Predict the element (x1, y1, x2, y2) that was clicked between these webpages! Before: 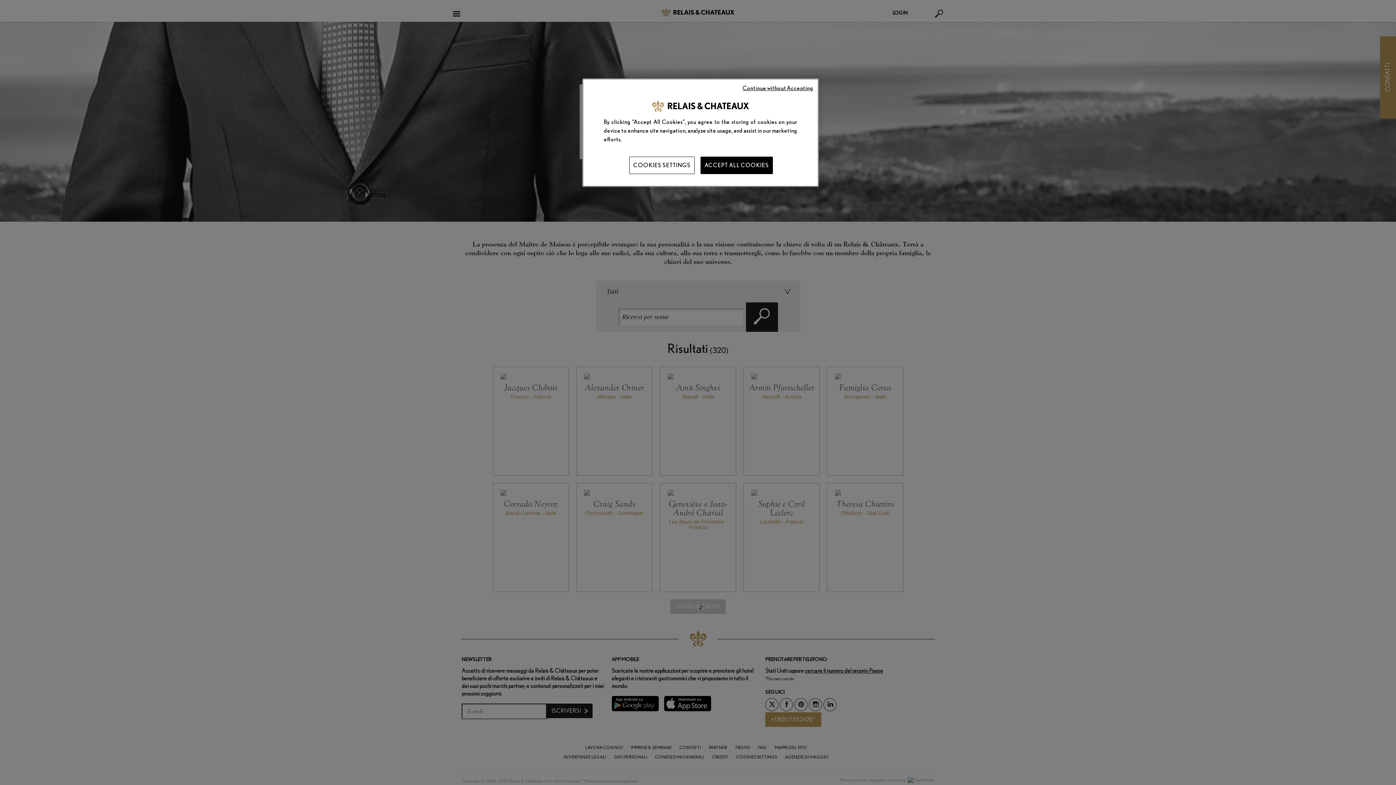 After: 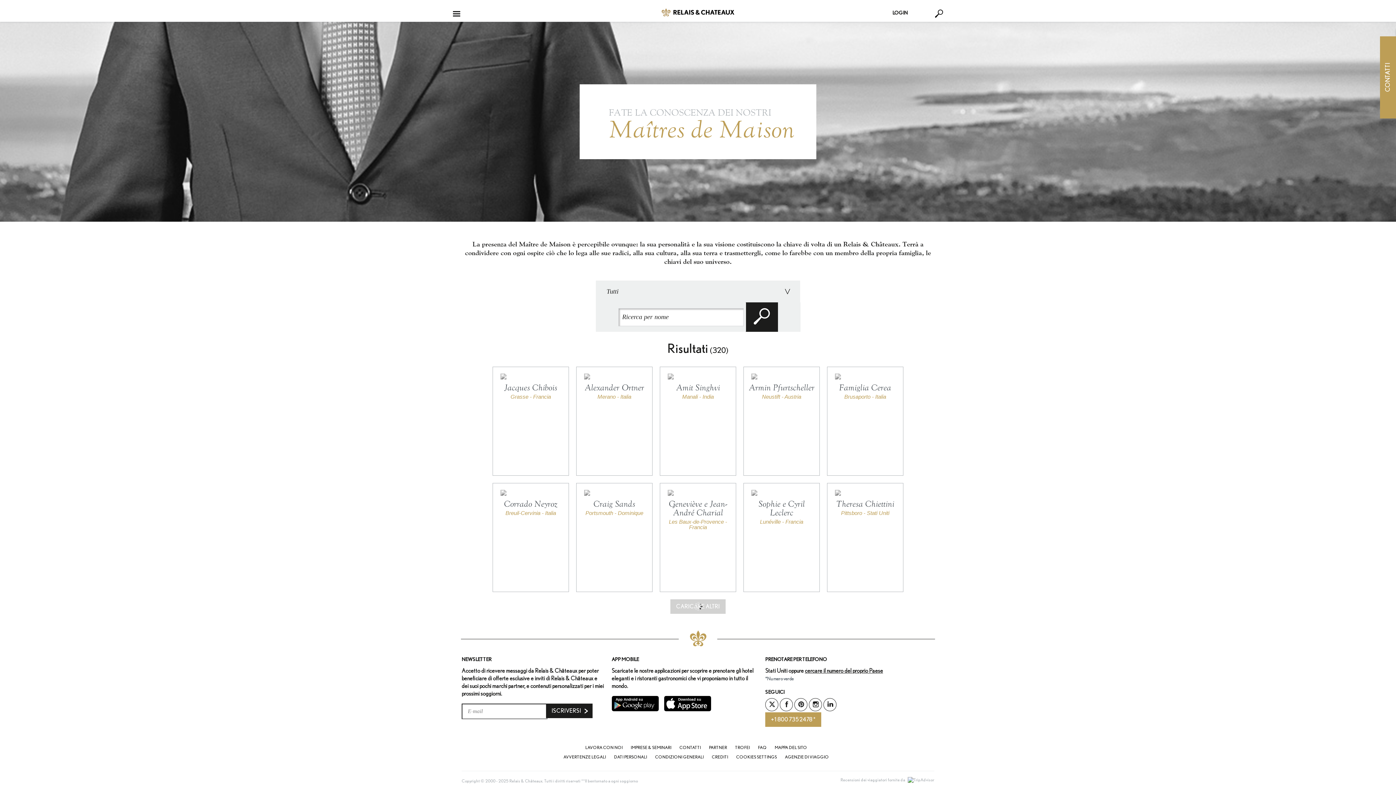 Action: label: Continue without Accepting bbox: (742, 84, 813, 92)